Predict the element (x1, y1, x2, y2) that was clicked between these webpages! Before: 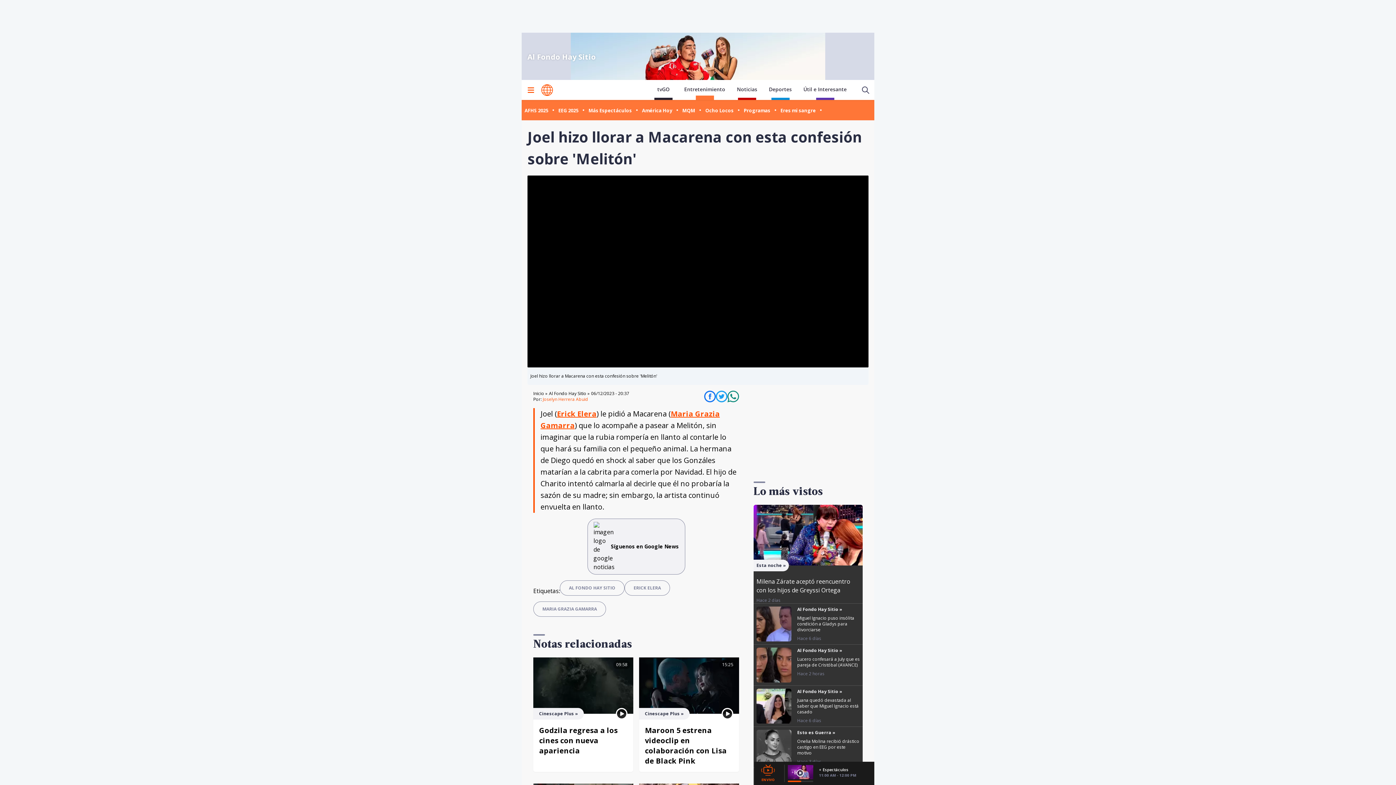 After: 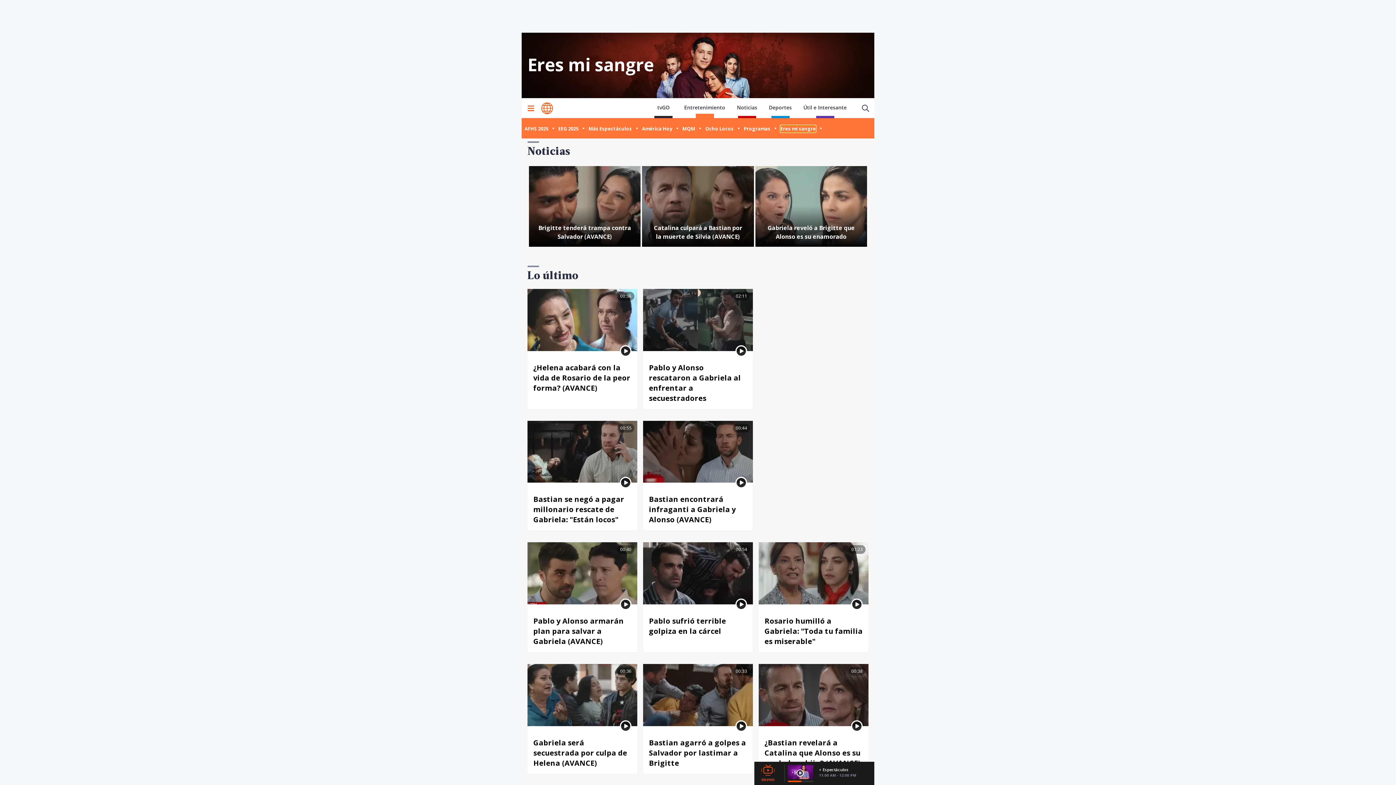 Action: bbox: (780, 107, 816, 114) label: Eres mi sangre